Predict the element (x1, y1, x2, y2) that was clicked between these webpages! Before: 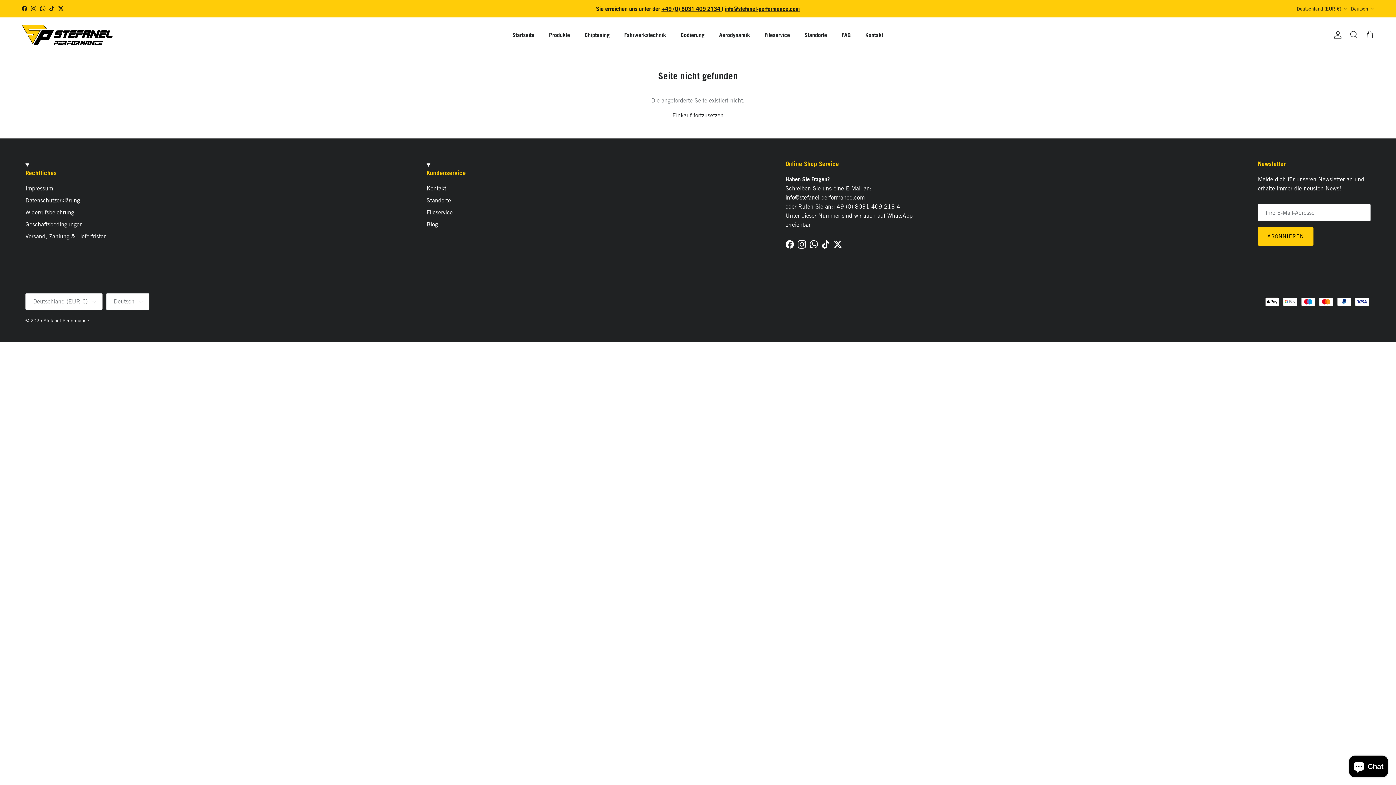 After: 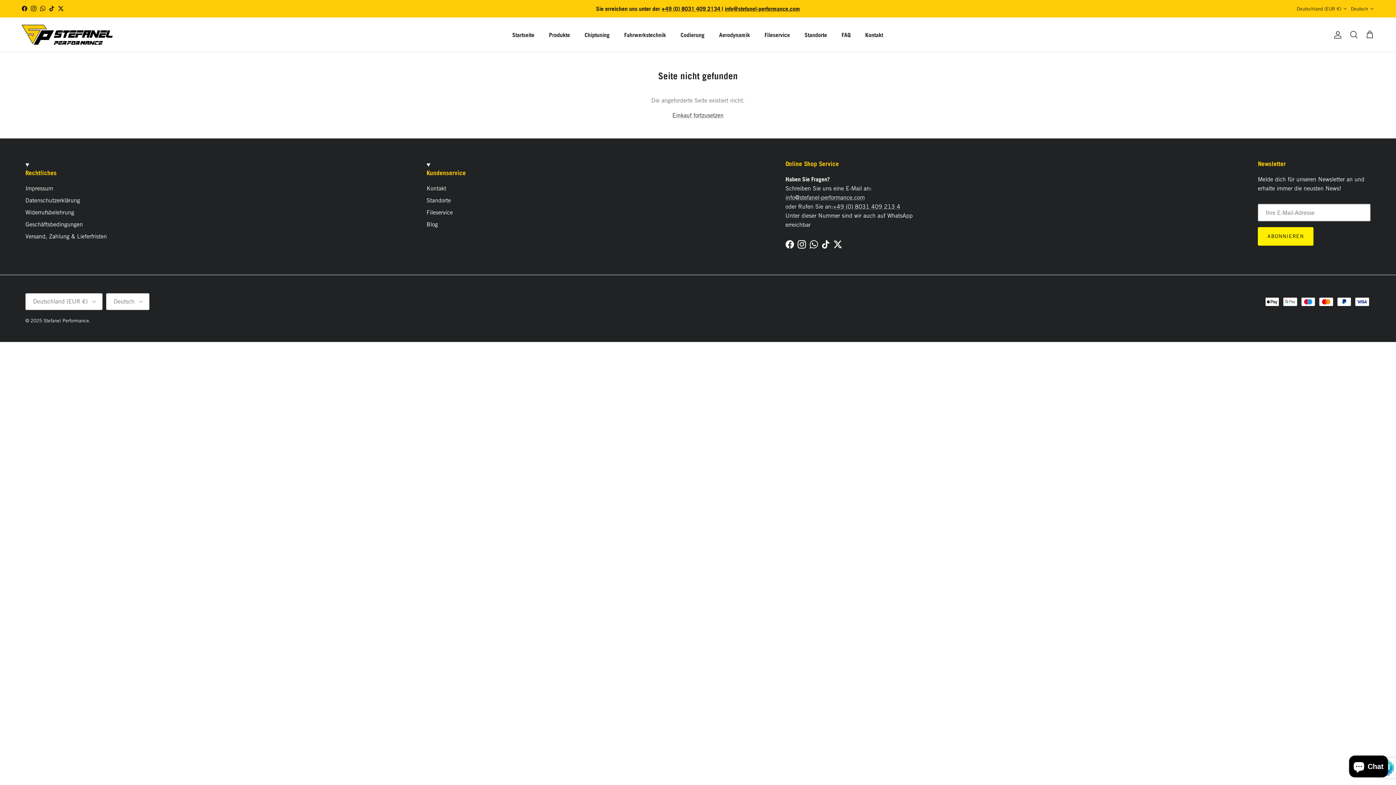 Action: label: ABONNIEREN bbox: (1258, 227, 1313, 245)